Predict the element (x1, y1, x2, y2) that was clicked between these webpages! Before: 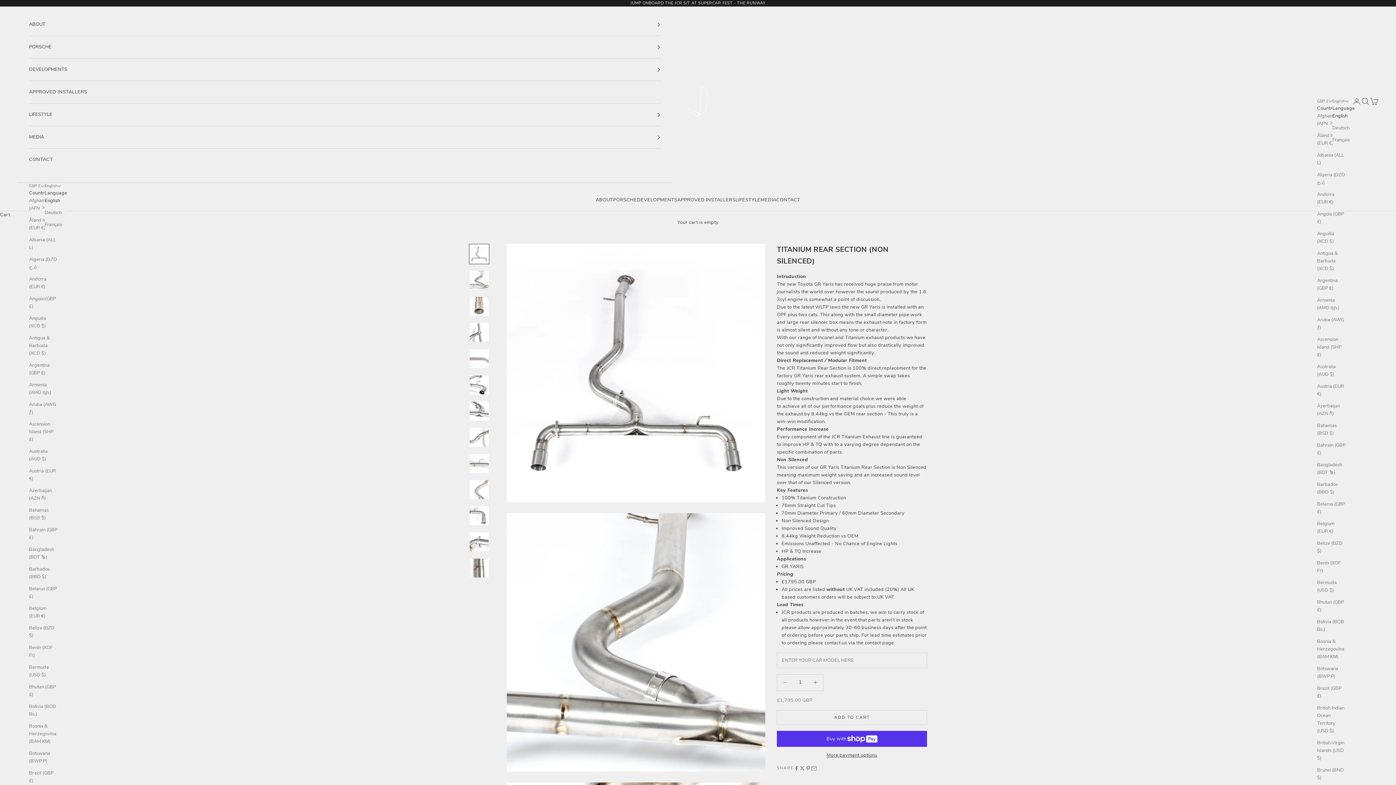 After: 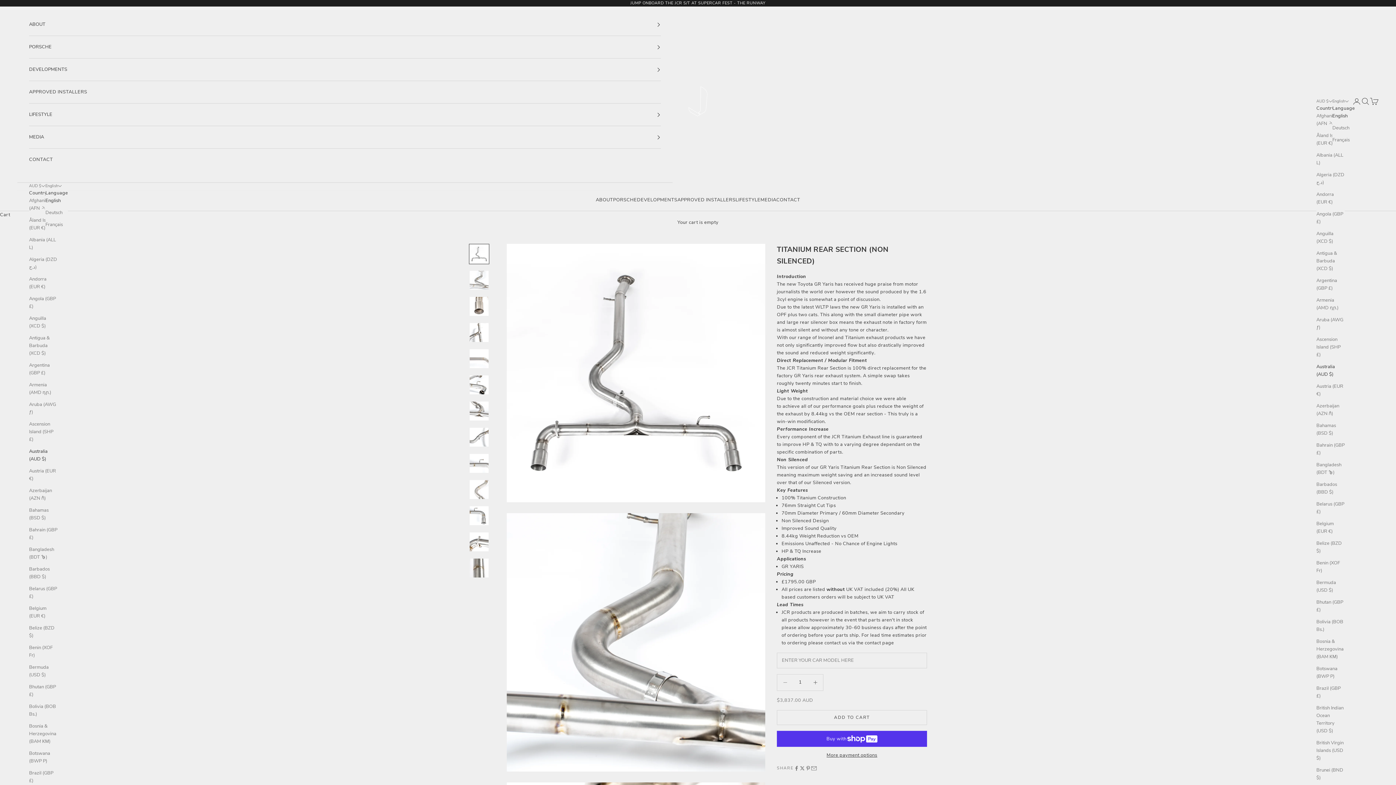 Action: bbox: (29, 448, 57, 463) label: Australia (AUD $)